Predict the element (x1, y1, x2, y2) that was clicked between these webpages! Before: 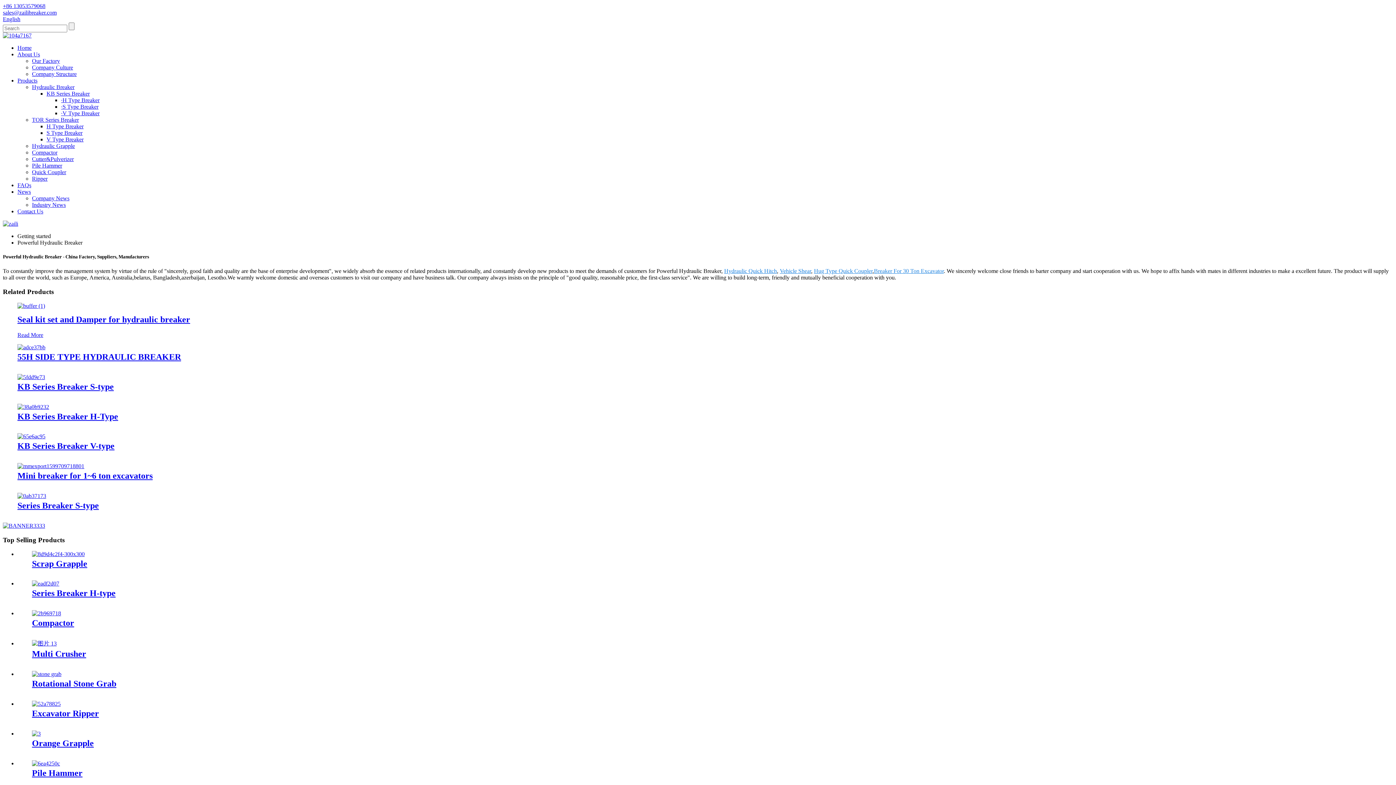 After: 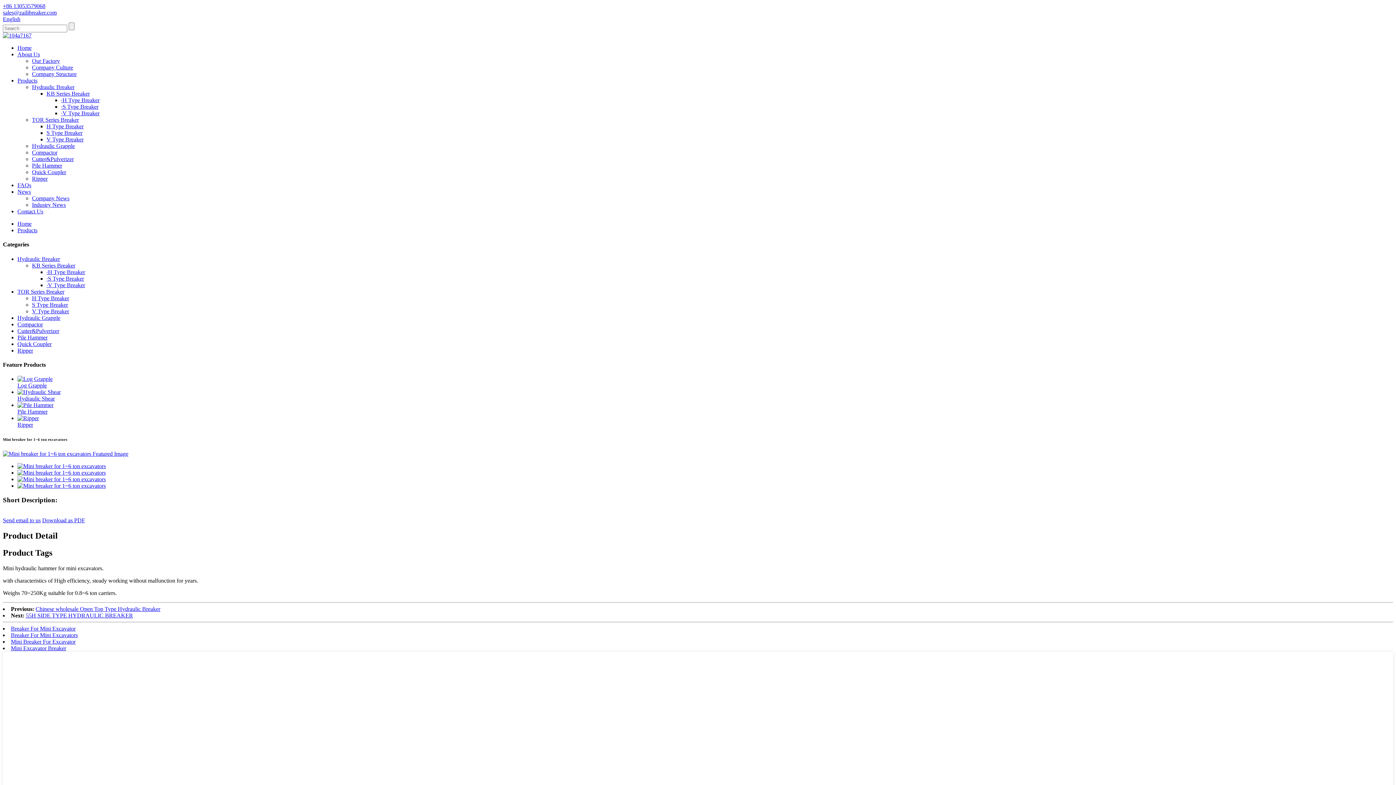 Action: label: Mini breaker for 1~6 ton excavators bbox: (17, 471, 152, 480)